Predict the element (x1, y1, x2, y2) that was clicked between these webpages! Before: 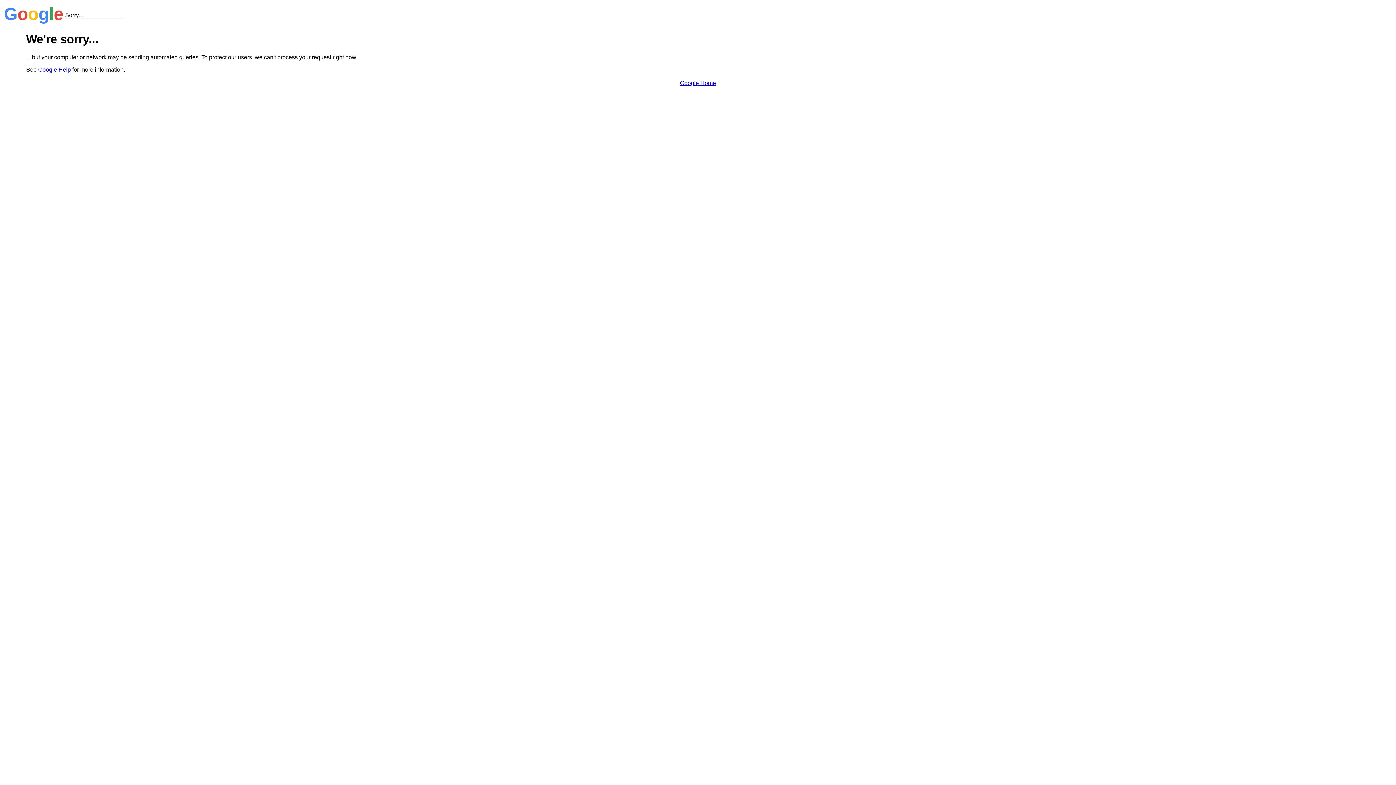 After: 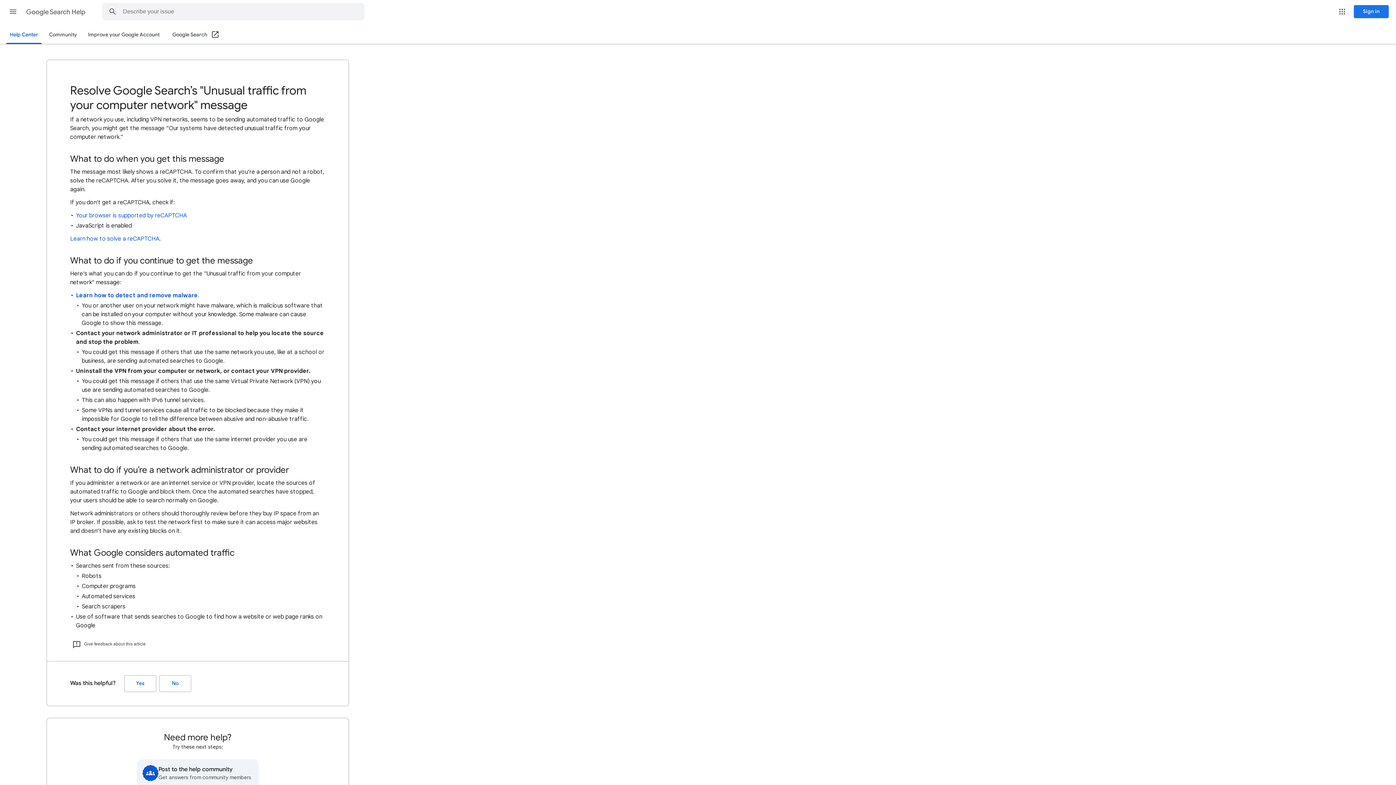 Action: bbox: (38, 66, 70, 72) label: Google Help